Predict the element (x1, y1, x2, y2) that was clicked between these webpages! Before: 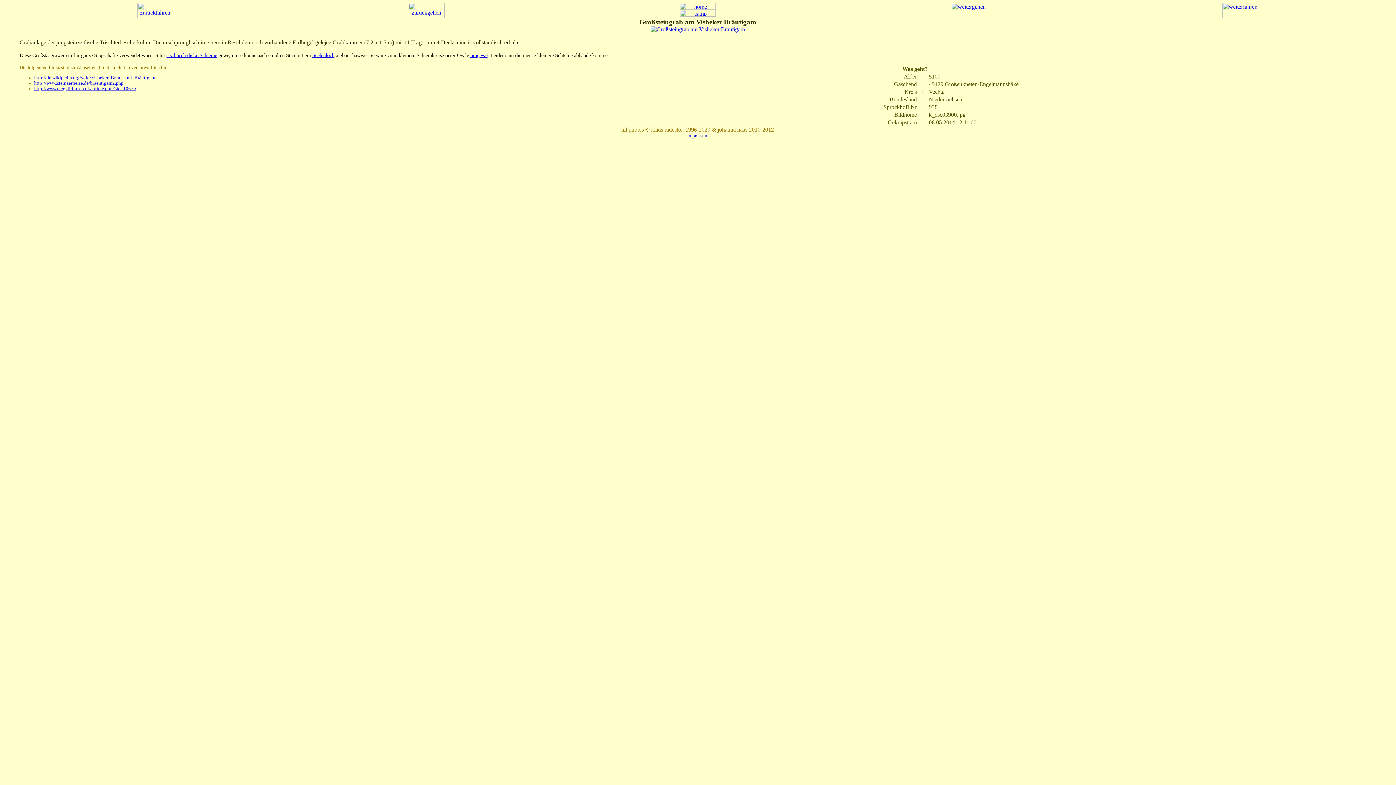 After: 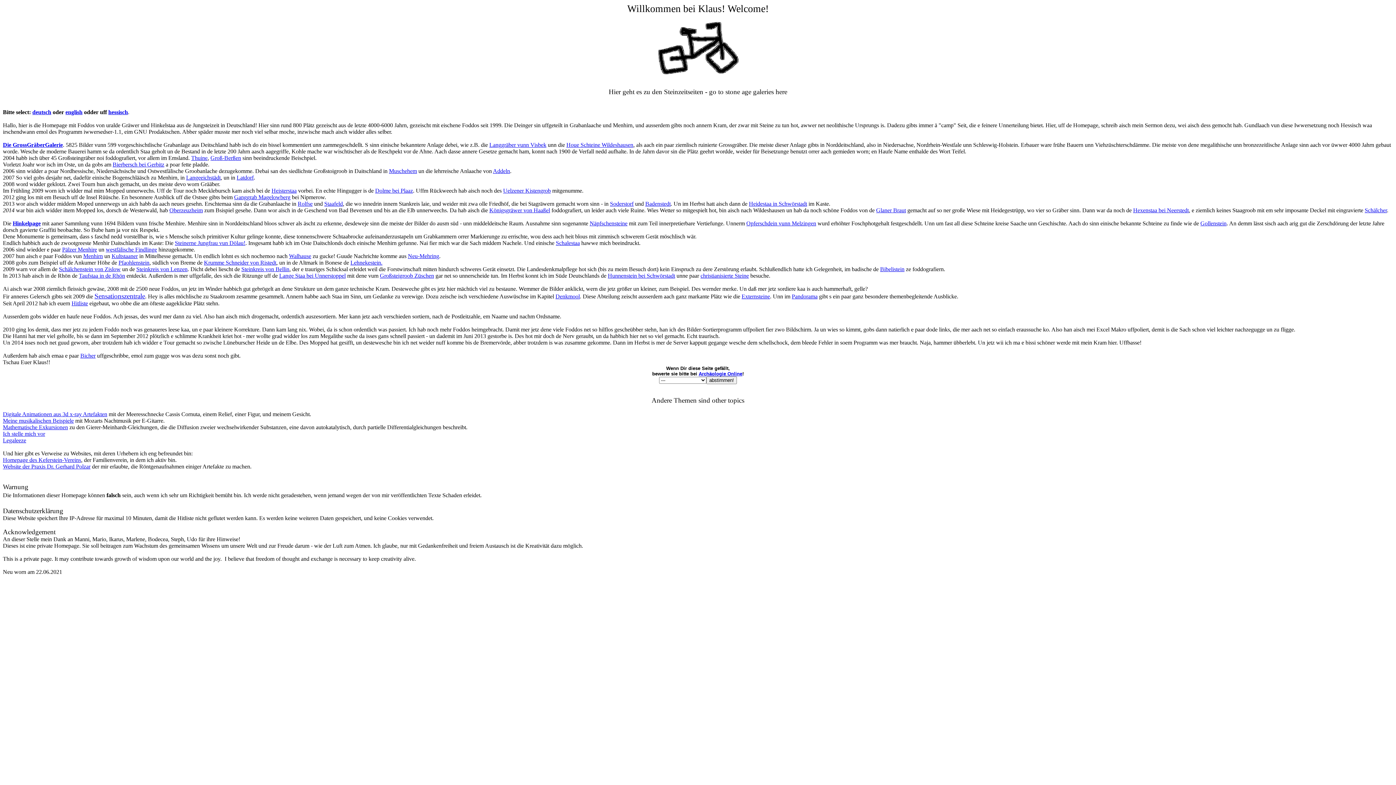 Action: bbox: (679, 4, 715, 10)